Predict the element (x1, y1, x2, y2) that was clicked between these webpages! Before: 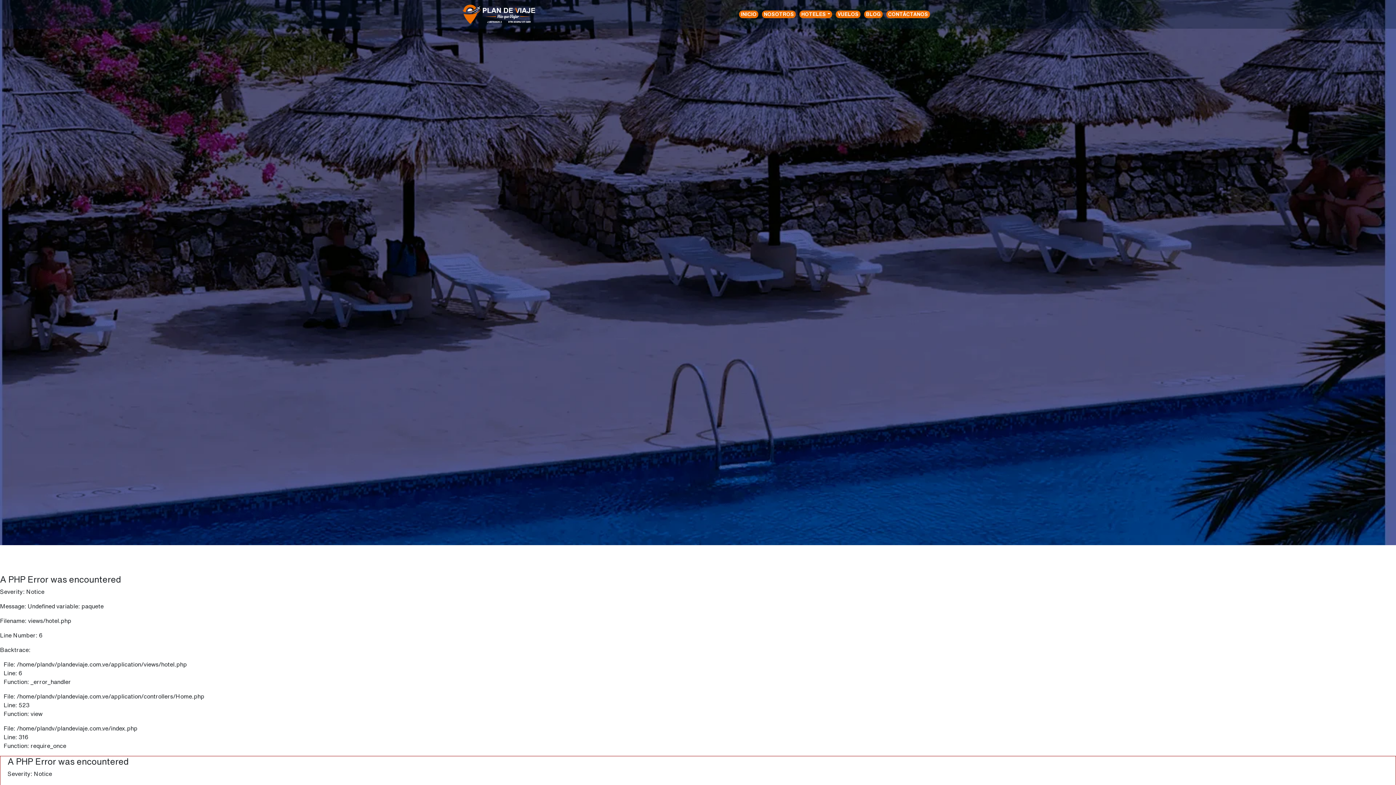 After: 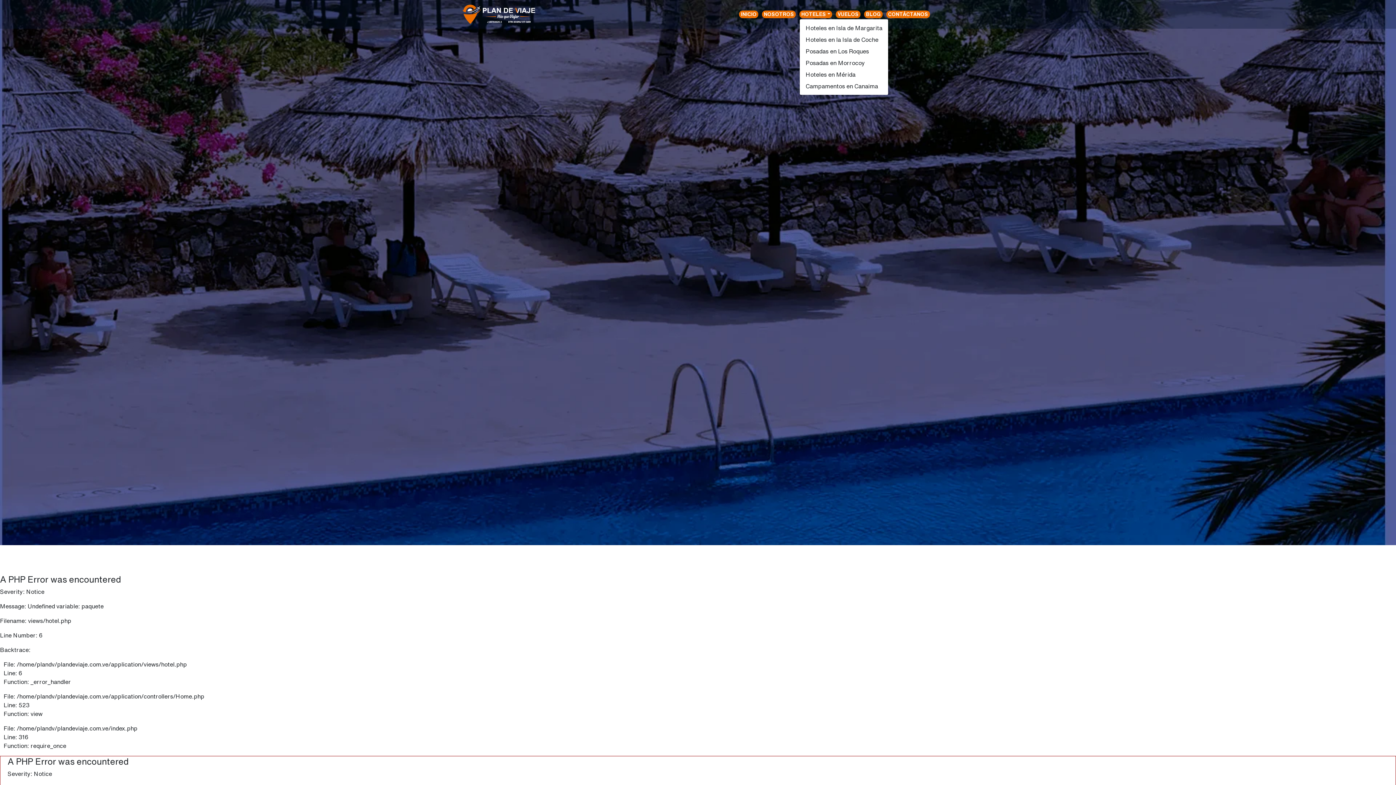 Action: bbox: (799, 10, 832, 18) label: HOTELES